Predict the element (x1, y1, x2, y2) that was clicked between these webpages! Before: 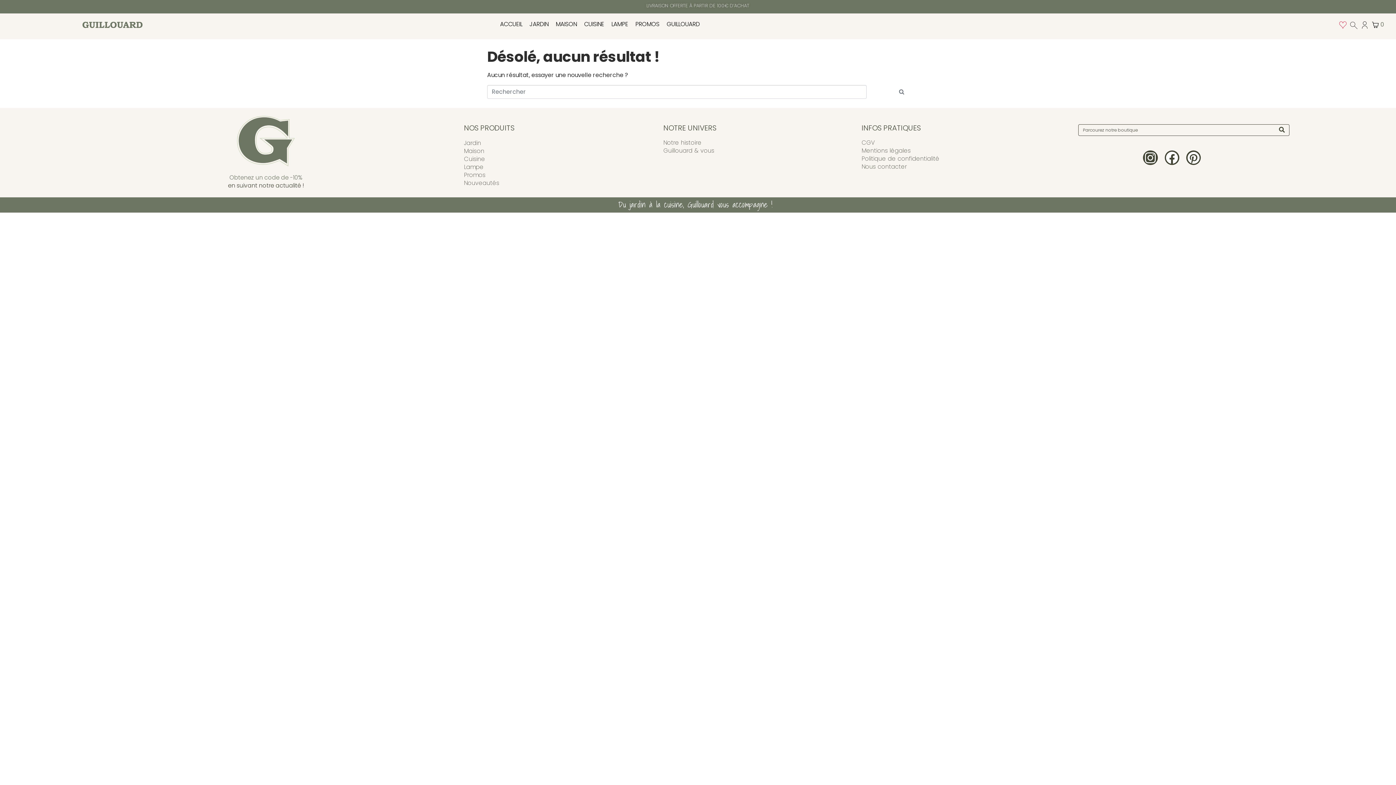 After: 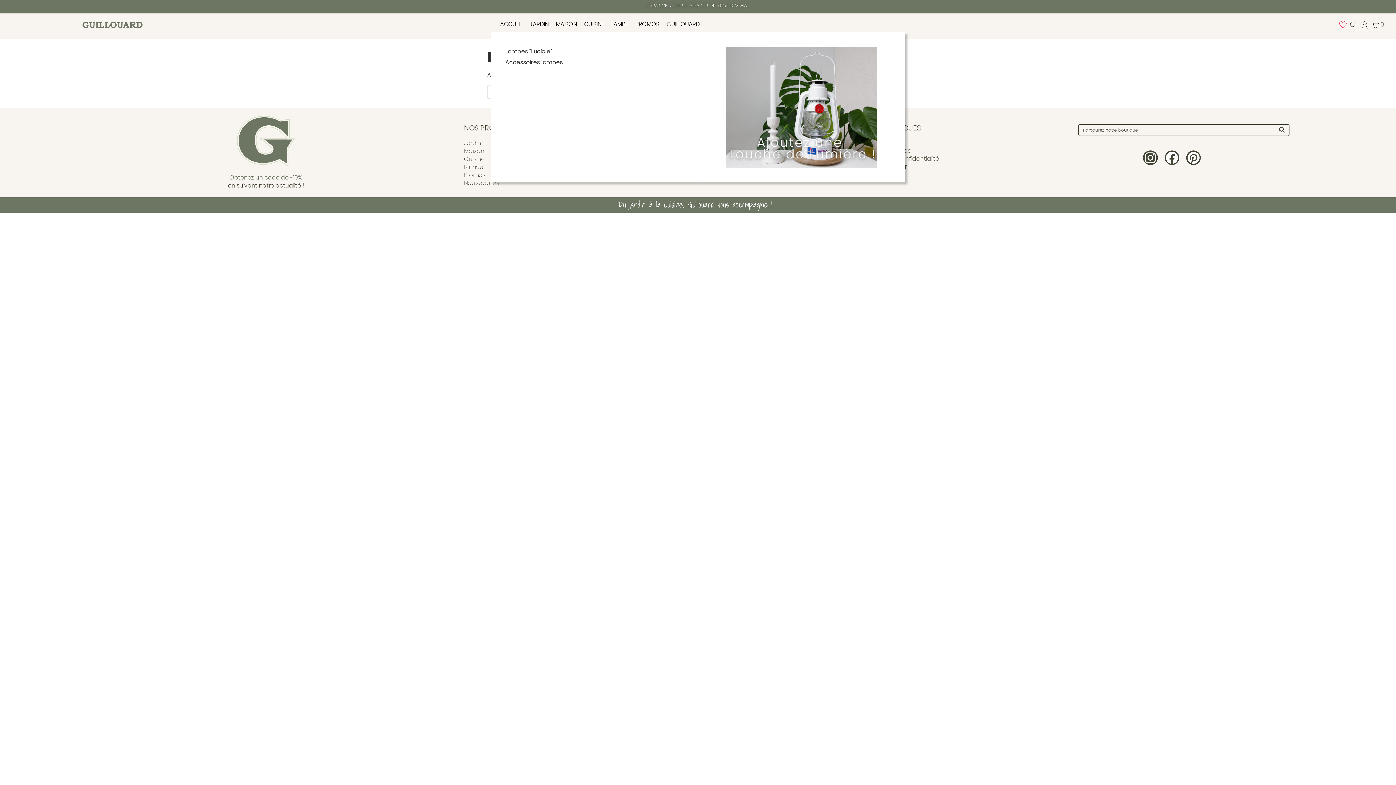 Action: label: LAMPE bbox: (607, 15, 631, 32)